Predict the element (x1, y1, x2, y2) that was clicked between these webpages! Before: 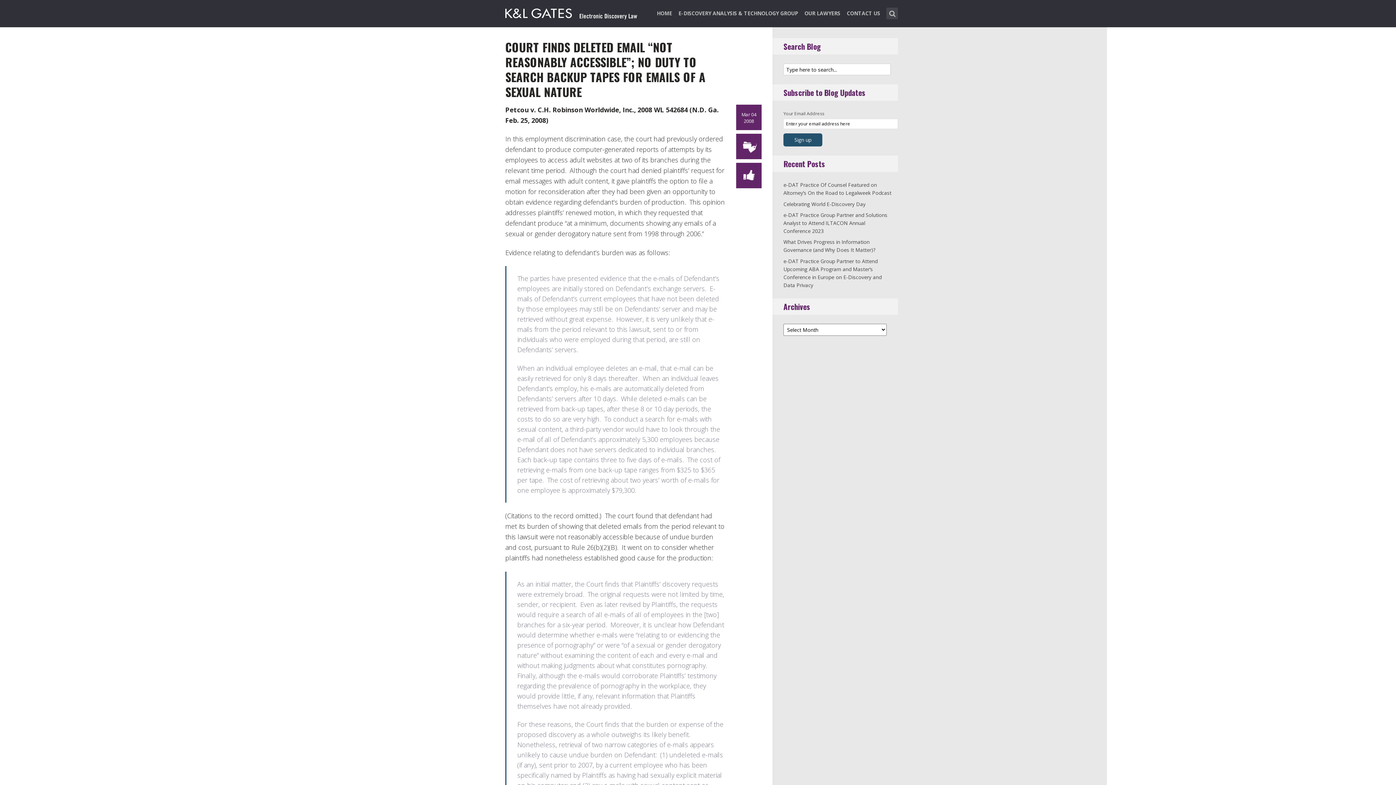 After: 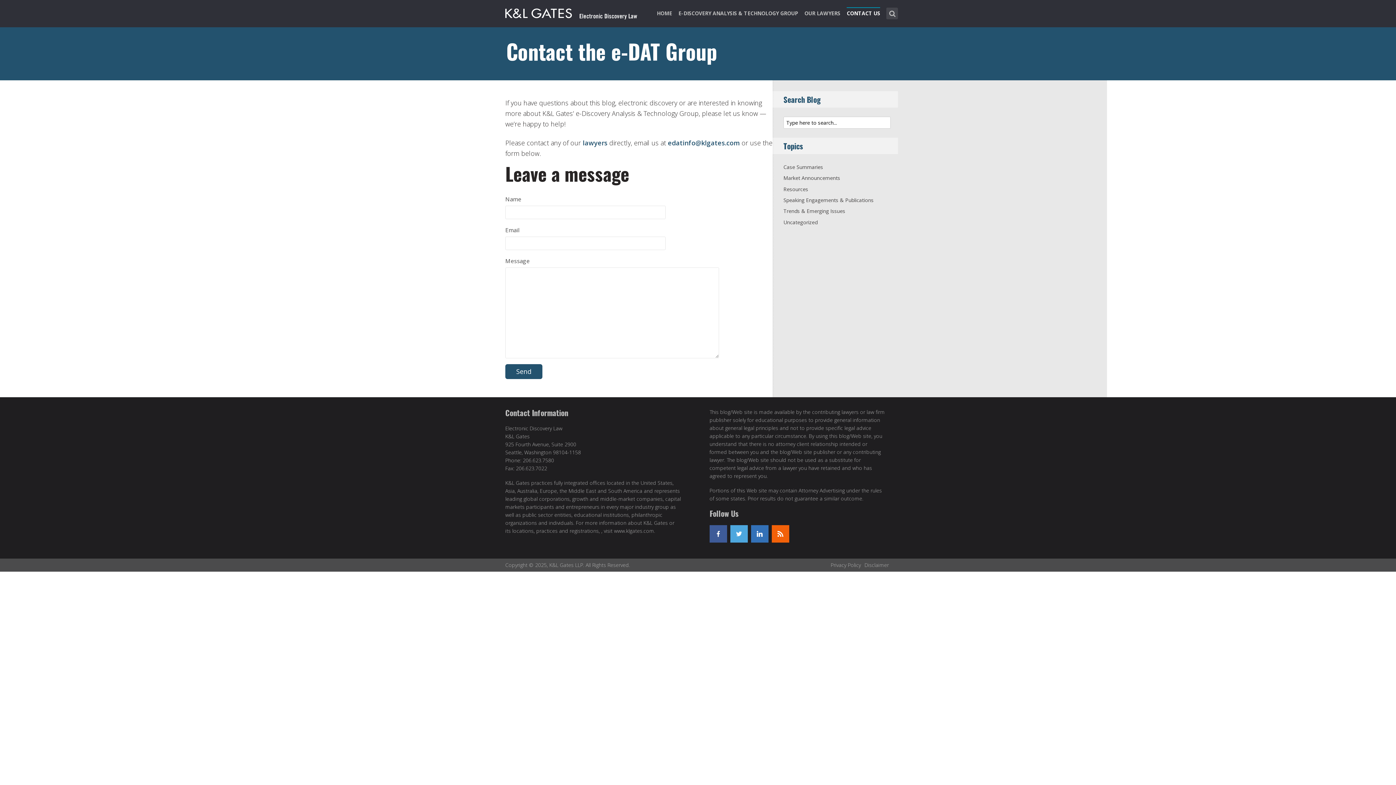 Action: bbox: (847, 8, 880, 27) label: CONTACT US